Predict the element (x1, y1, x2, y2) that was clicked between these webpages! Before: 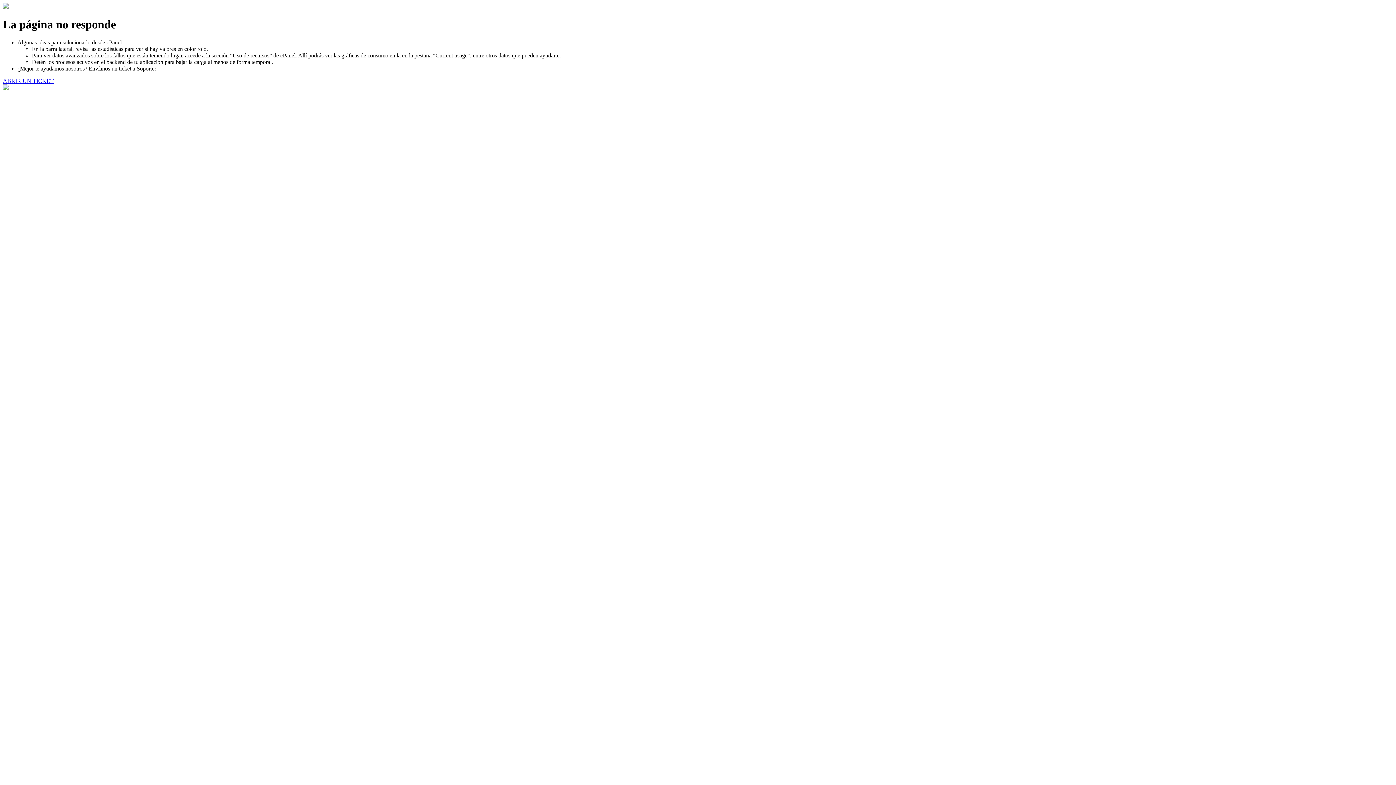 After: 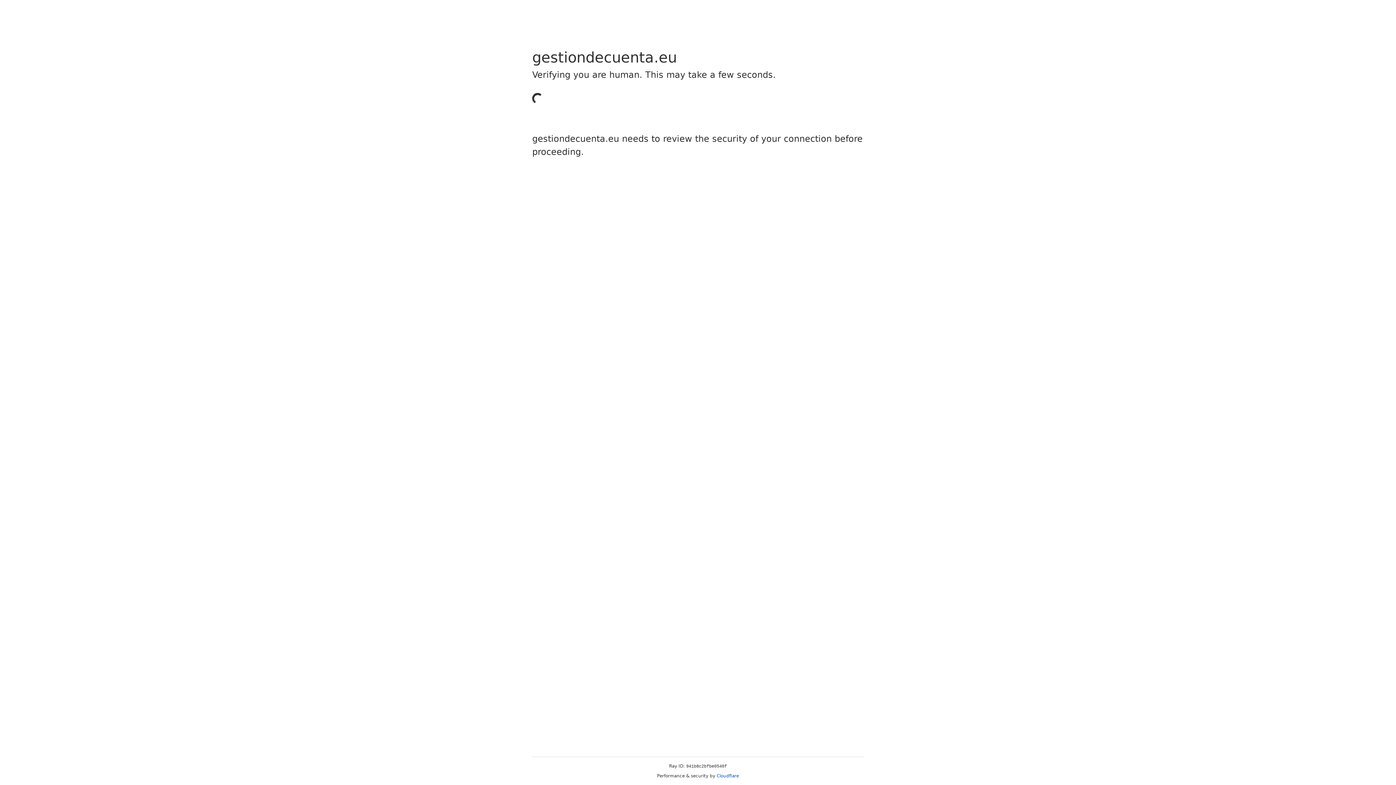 Action: label: ABRIR UN TICKET bbox: (2, 77, 53, 83)